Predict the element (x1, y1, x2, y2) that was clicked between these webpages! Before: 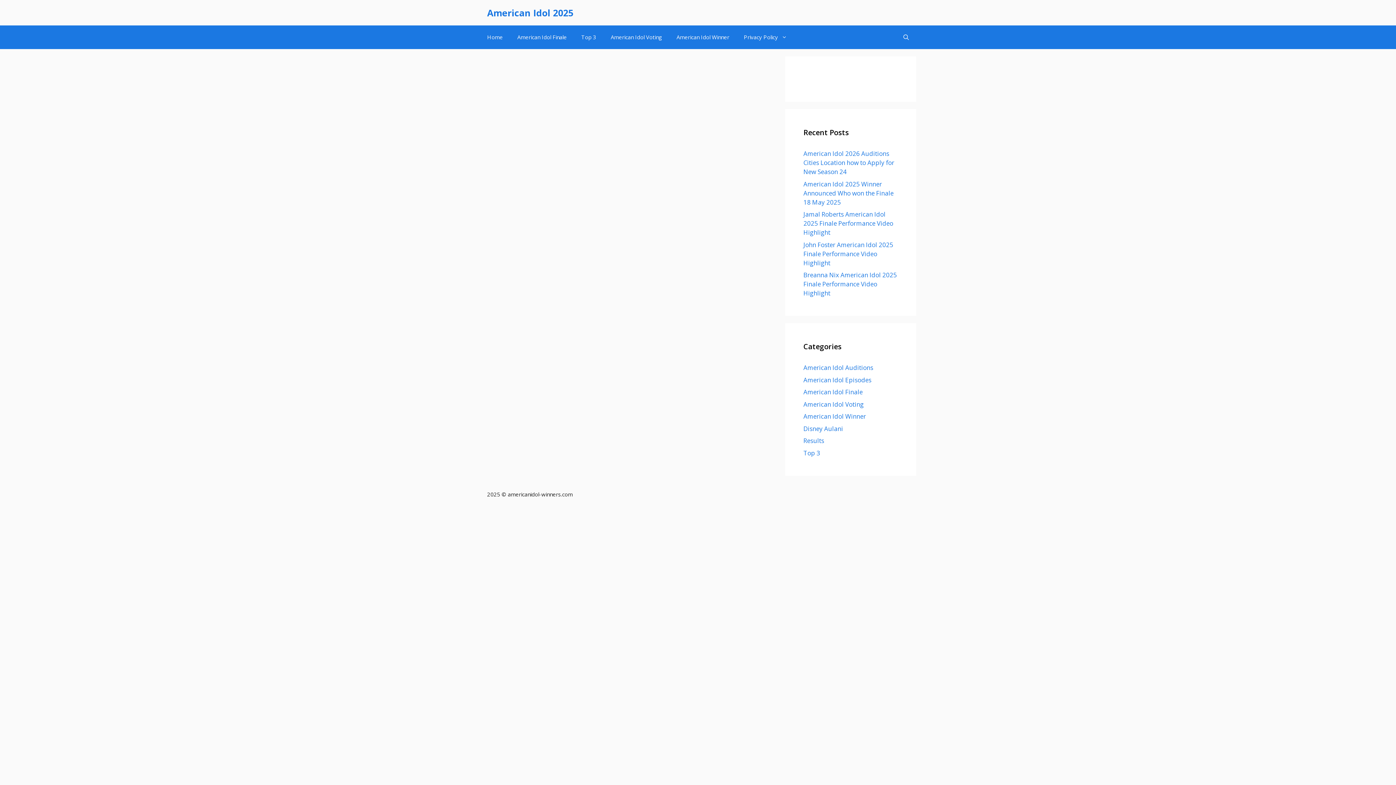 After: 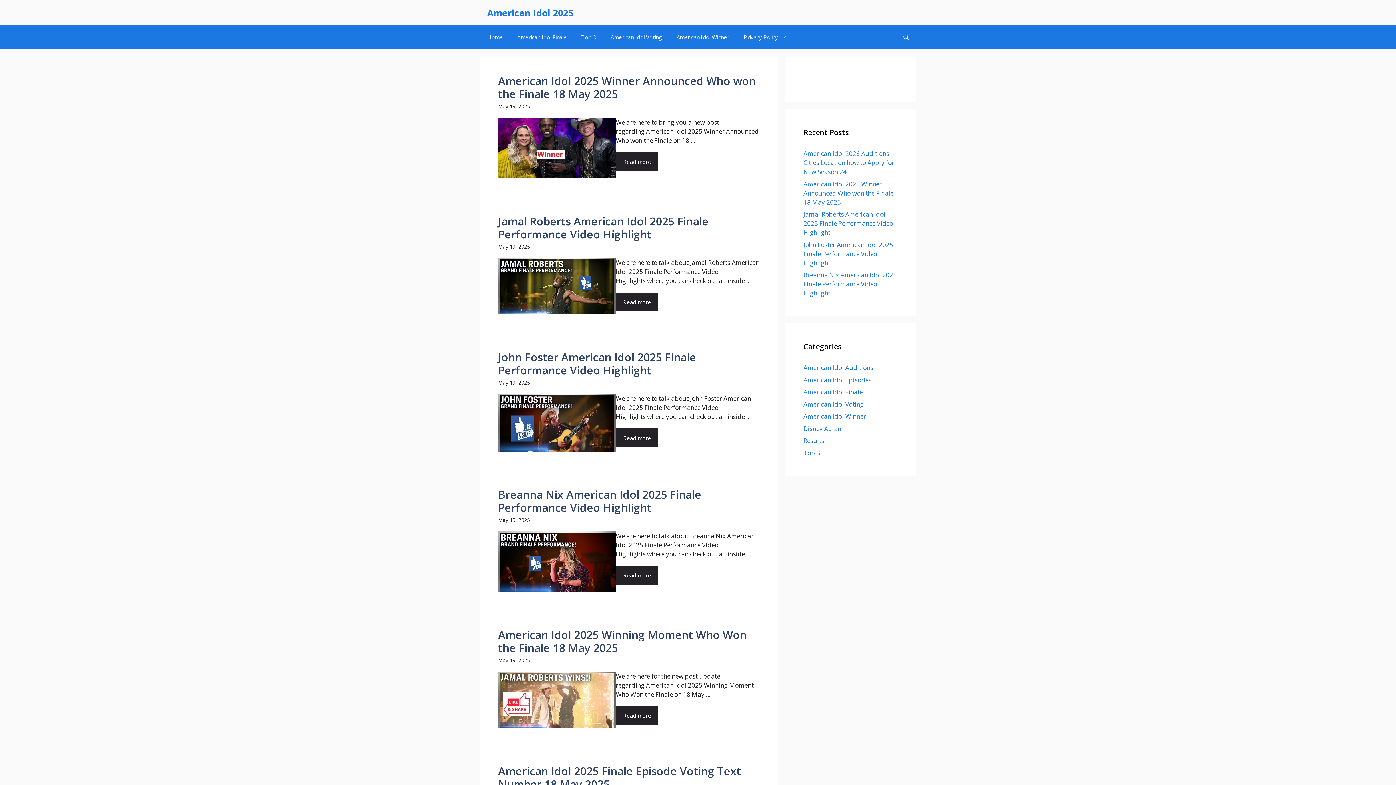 Action: bbox: (510, 25, 574, 49) label: American Idol Finale